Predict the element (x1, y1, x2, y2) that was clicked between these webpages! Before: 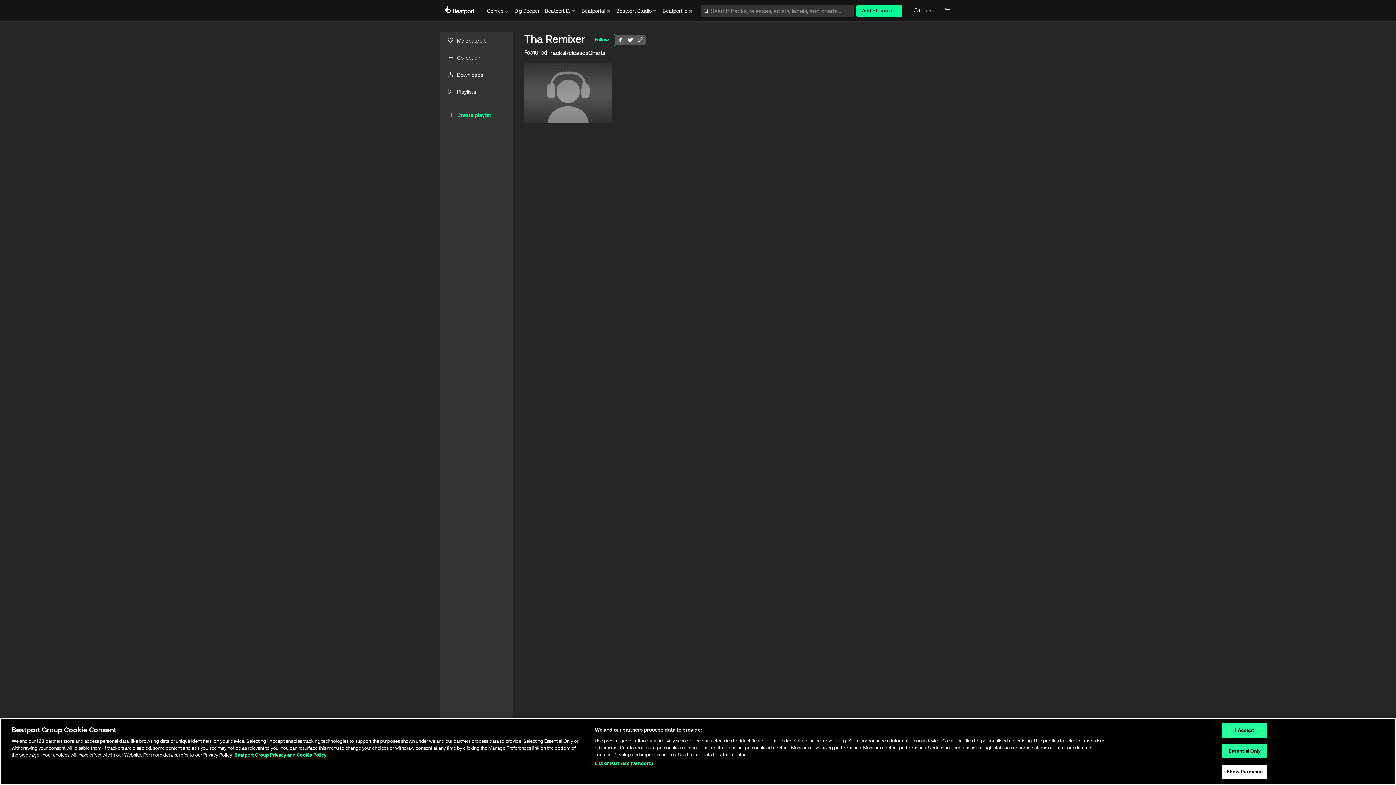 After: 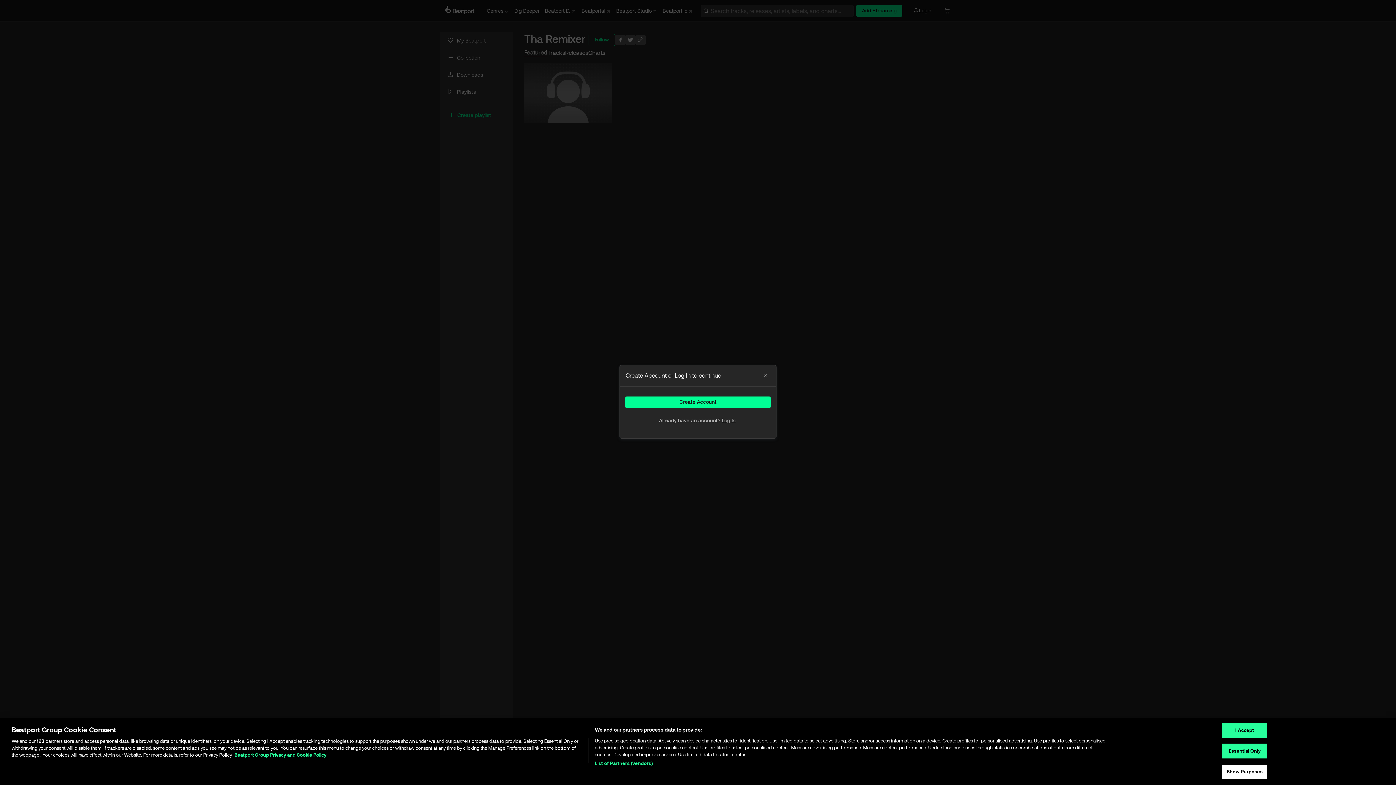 Action: bbox: (942, 7, 950, 13)